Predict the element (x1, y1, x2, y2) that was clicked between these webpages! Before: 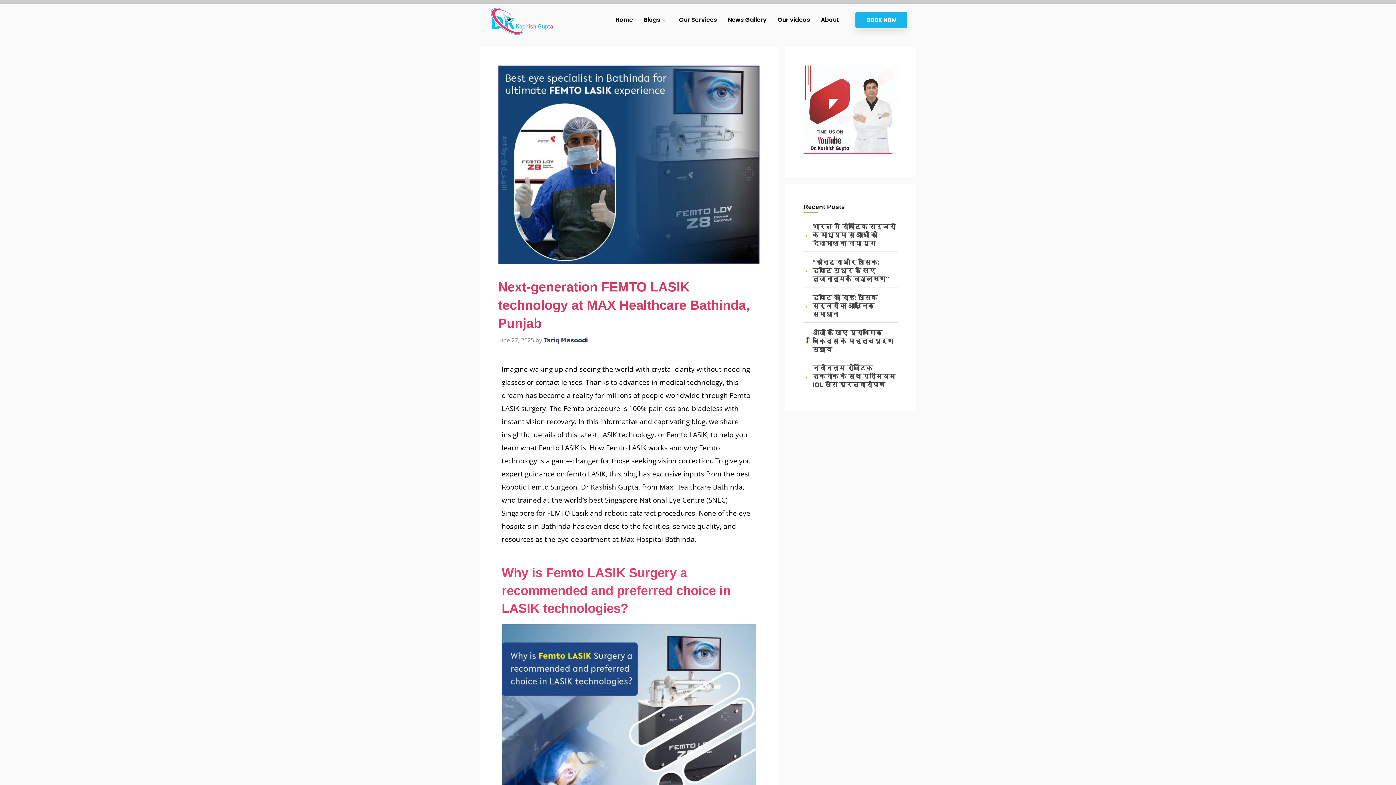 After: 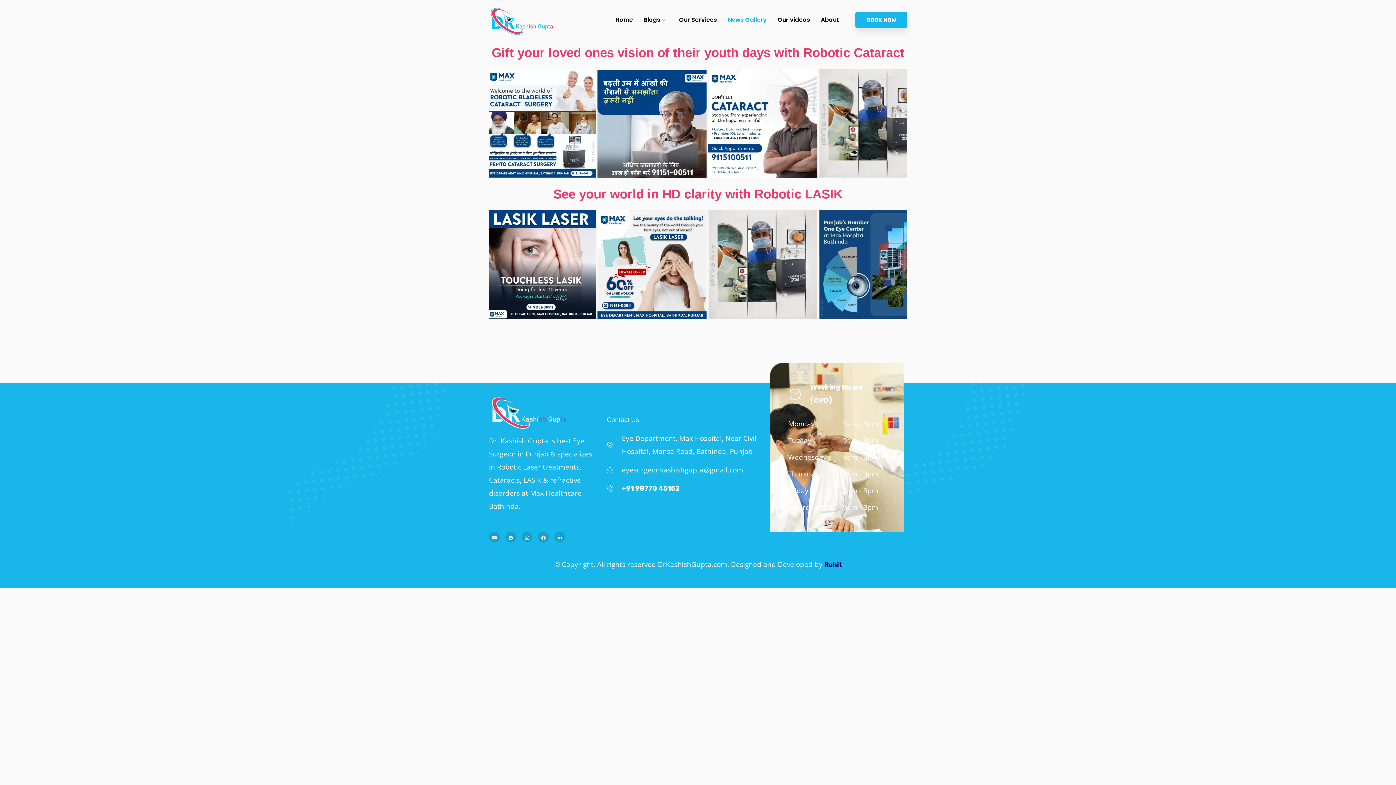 Action: label: News Gallery bbox: (722, 3, 772, 36)